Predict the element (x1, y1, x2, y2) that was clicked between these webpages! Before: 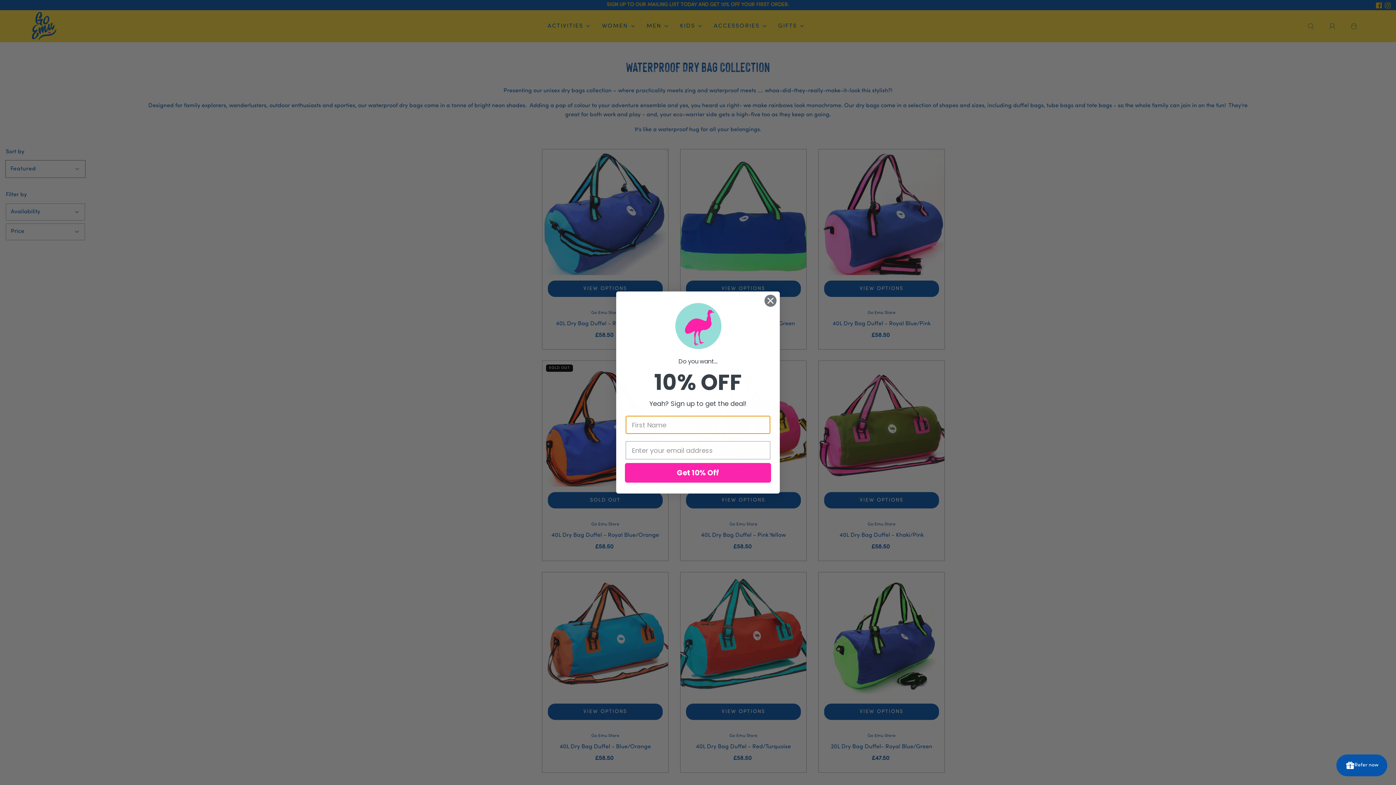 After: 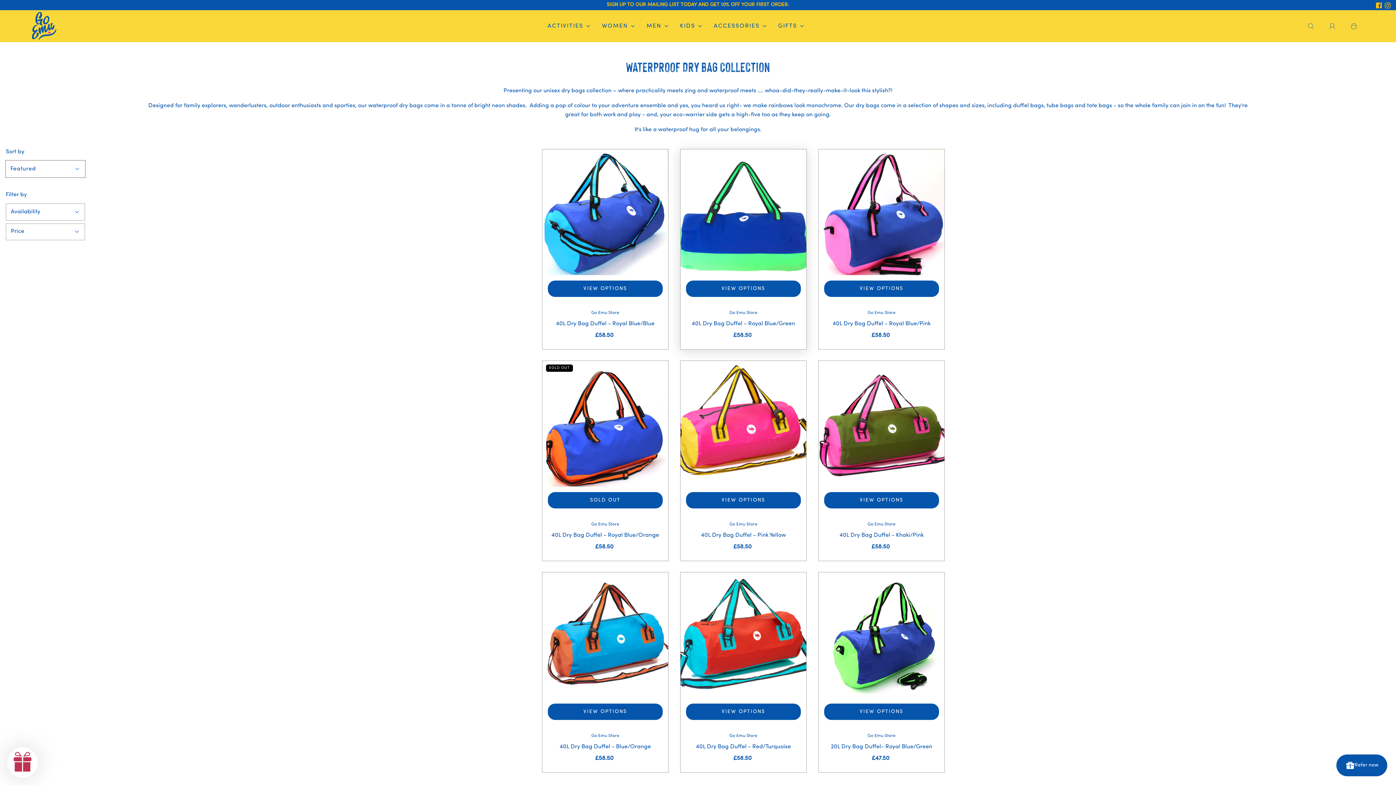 Action: bbox: (764, 294, 777, 307) label: Close dialog